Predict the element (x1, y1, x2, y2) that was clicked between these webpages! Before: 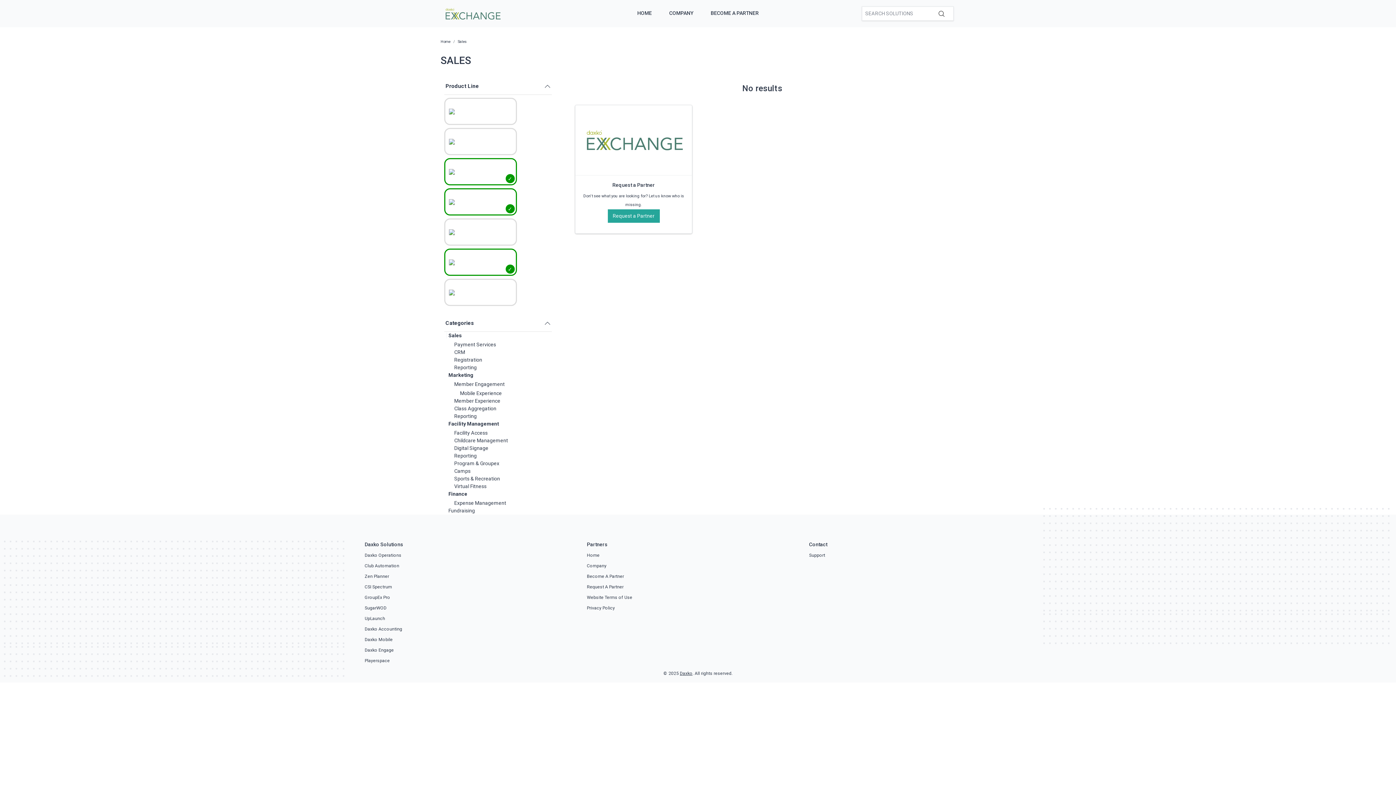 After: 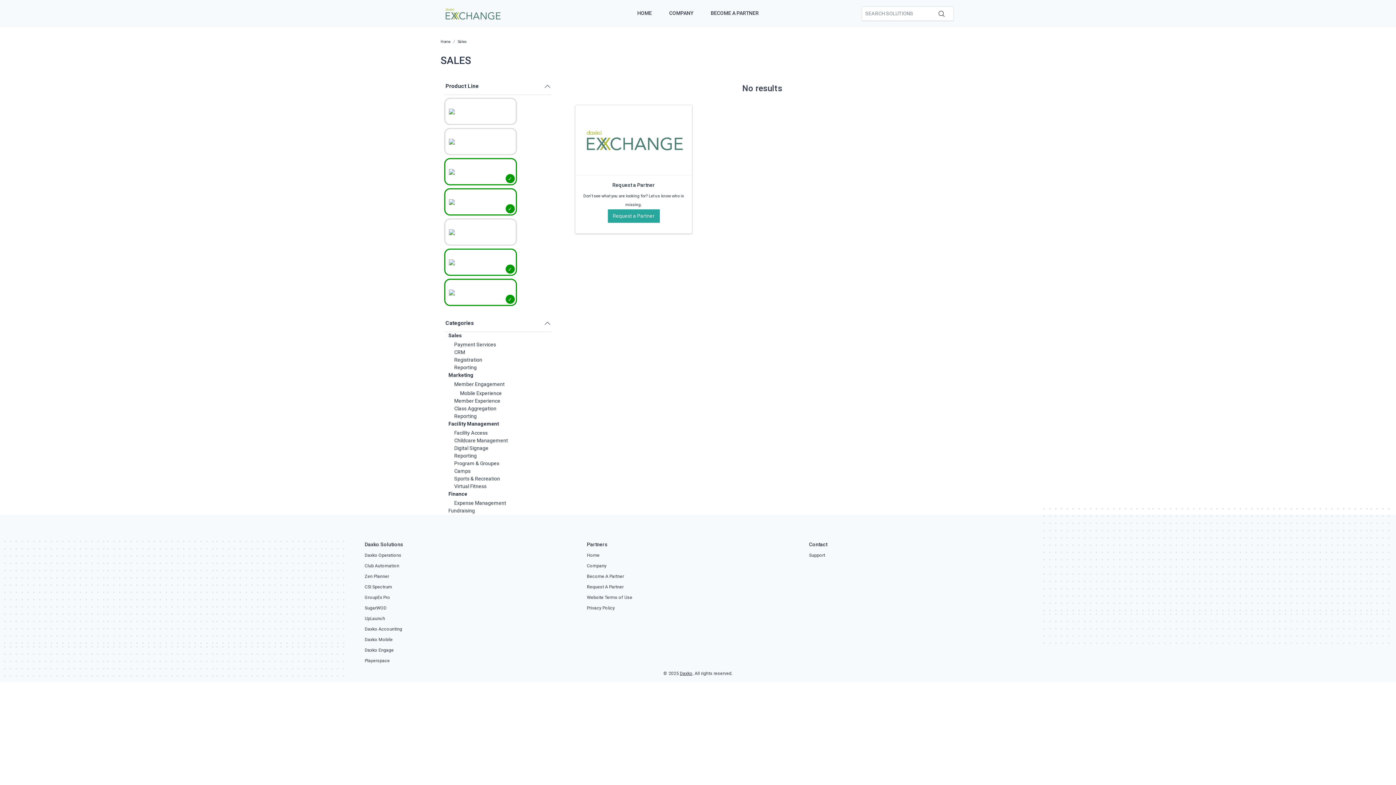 Action: bbox: (444, 278, 516, 306)